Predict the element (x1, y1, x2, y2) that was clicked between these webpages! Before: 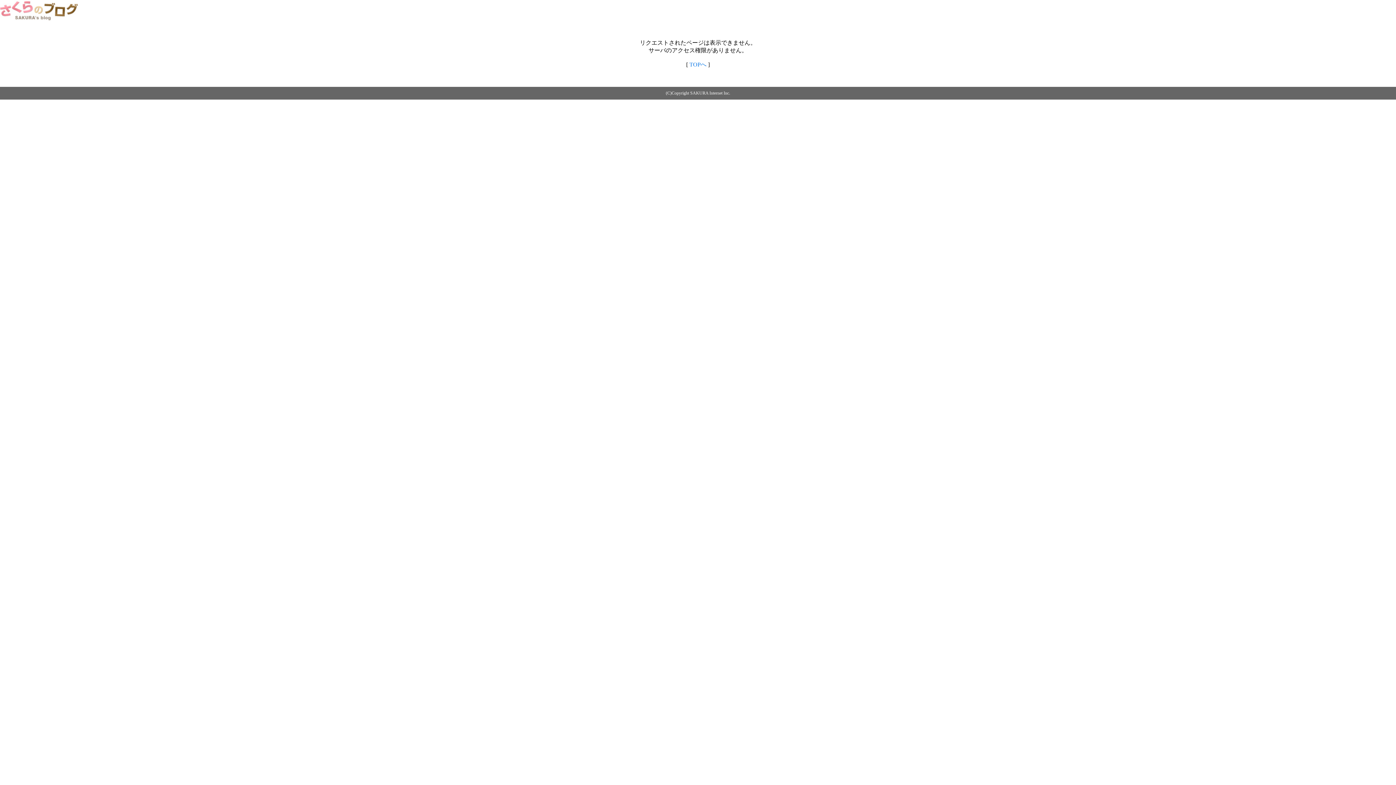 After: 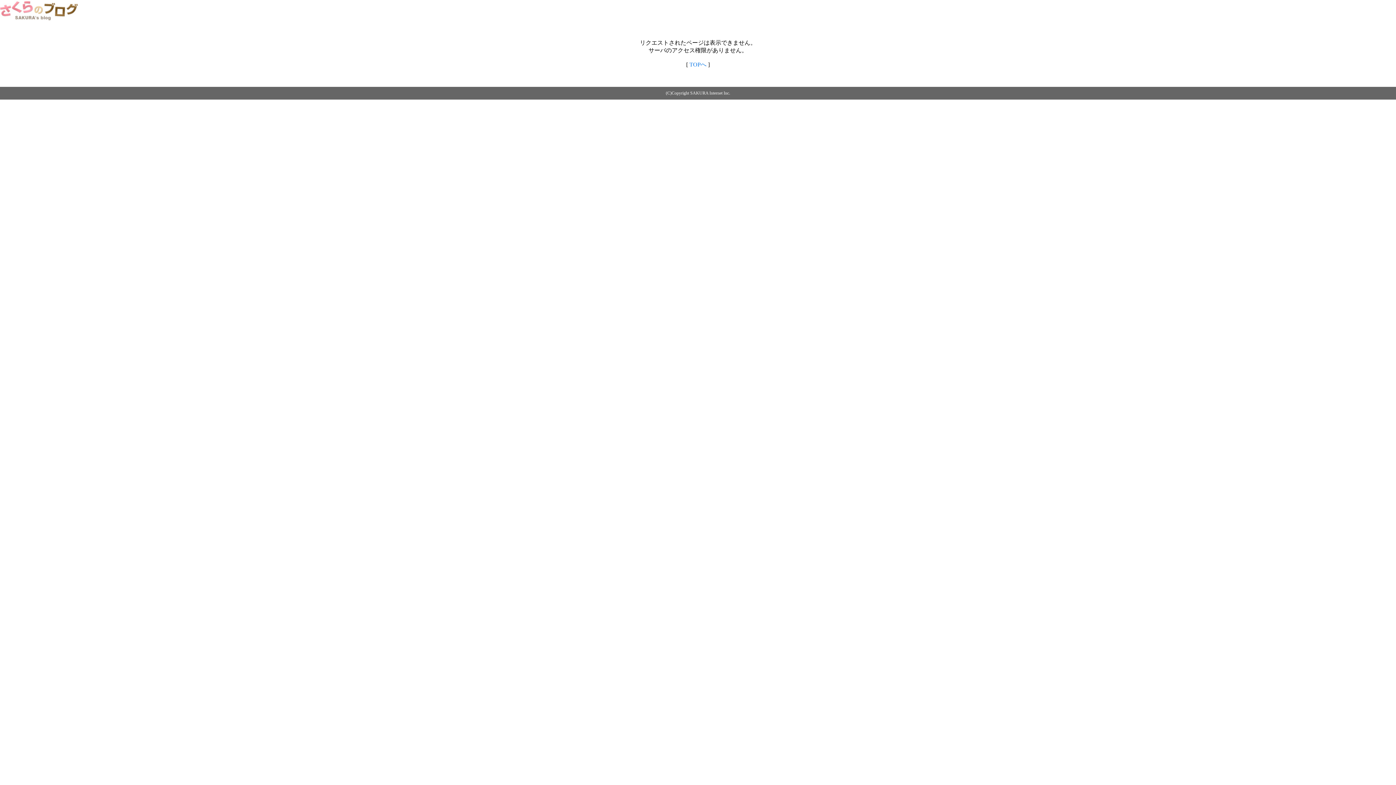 Action: label: TOPへ bbox: (689, 61, 706, 67)